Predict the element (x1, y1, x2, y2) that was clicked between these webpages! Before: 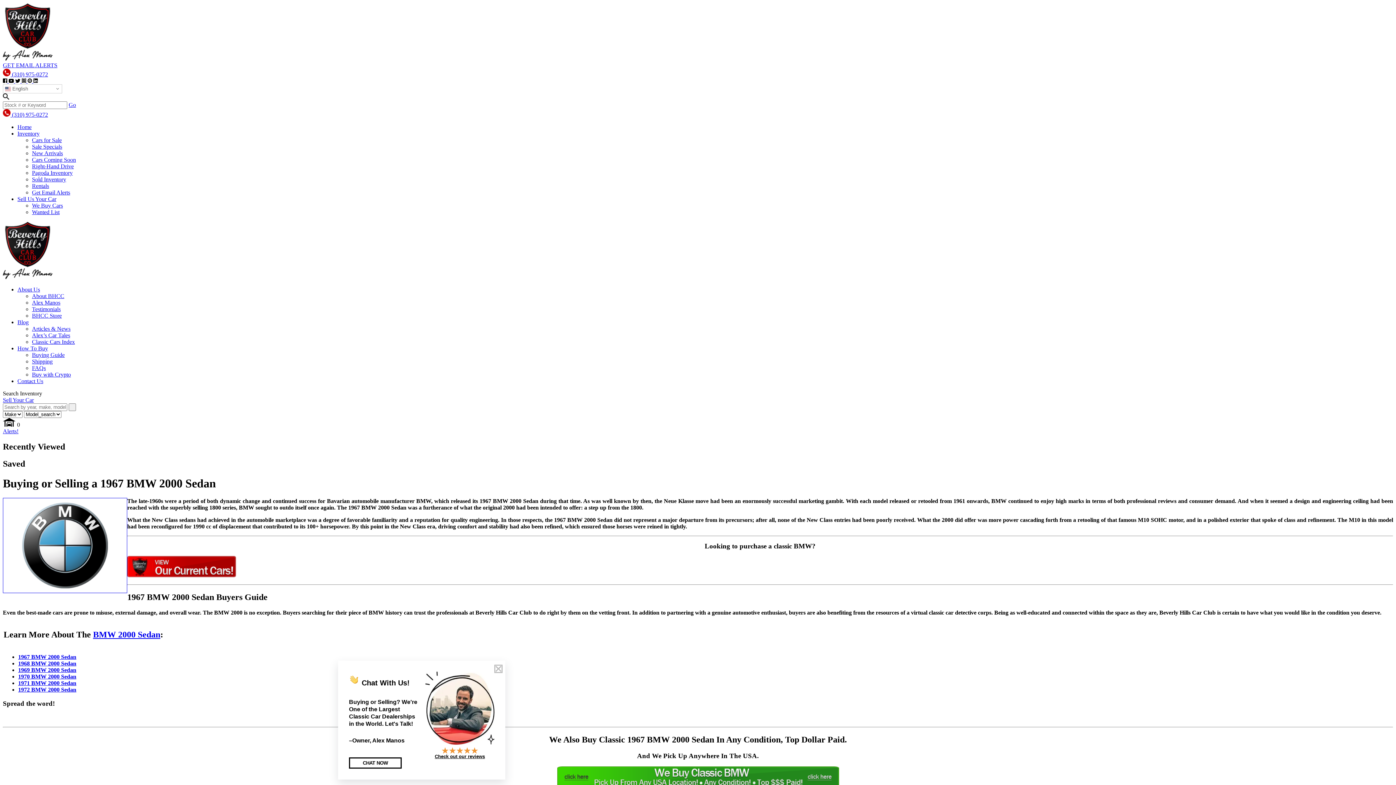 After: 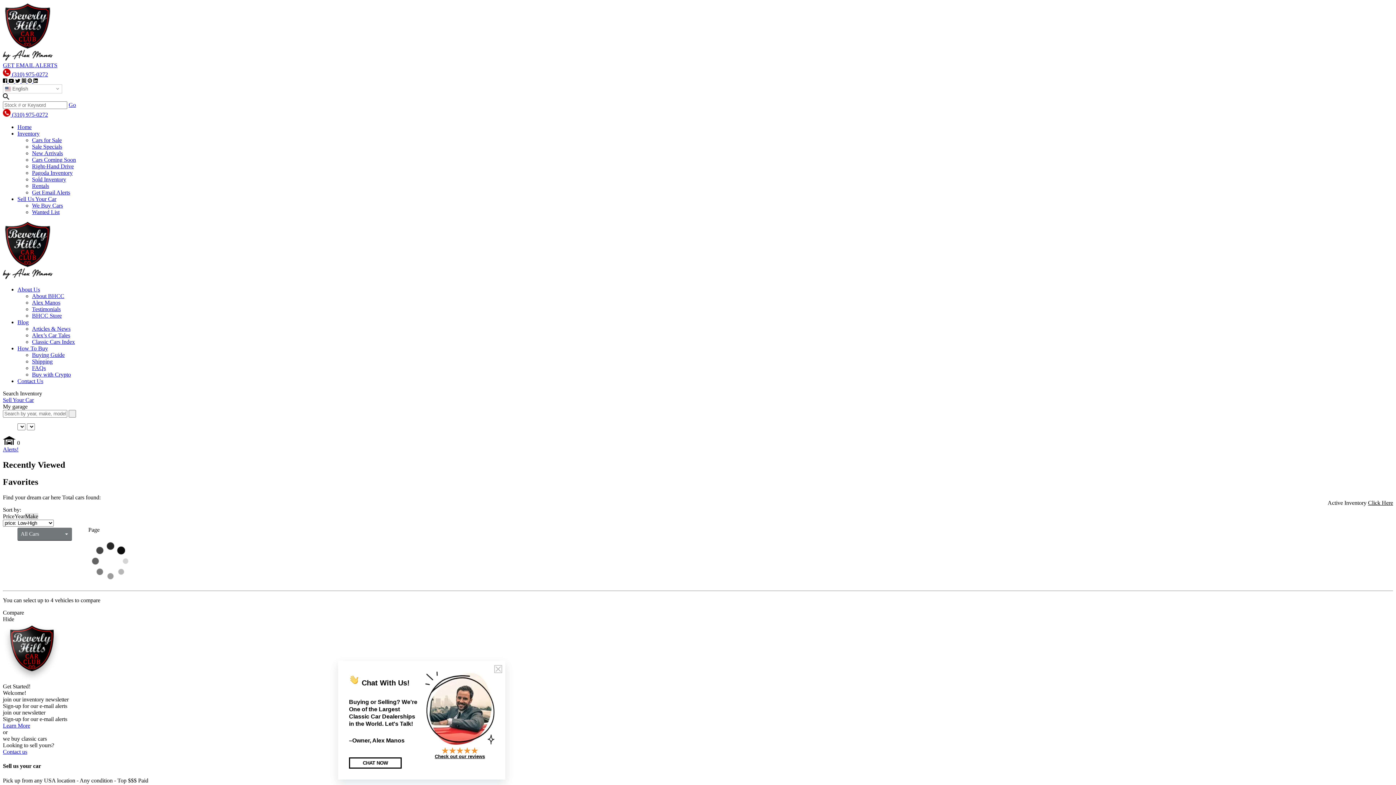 Action: label: Right-Hand Drive bbox: (32, 163, 73, 169)